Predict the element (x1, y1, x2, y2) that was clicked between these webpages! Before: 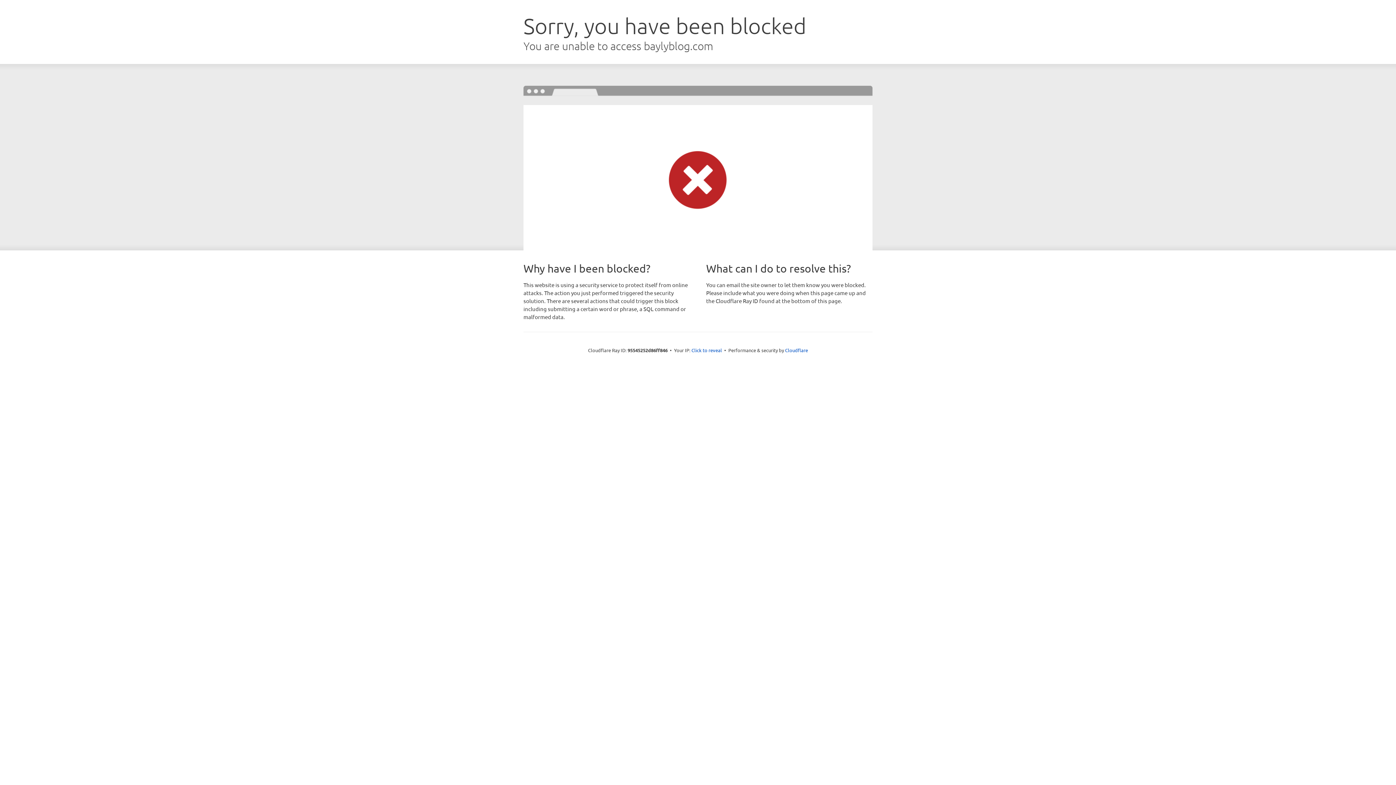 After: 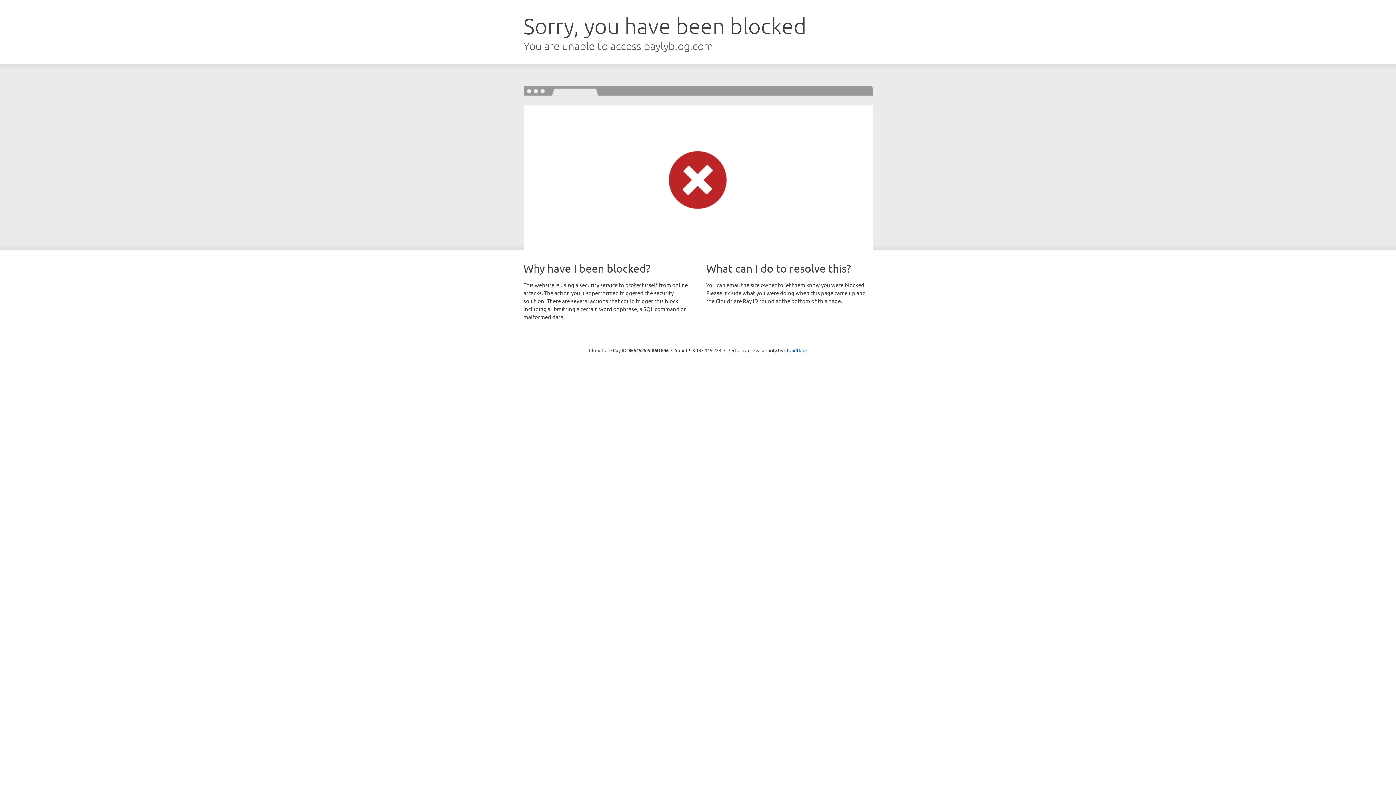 Action: label: Click to reveal bbox: (691, 346, 722, 353)